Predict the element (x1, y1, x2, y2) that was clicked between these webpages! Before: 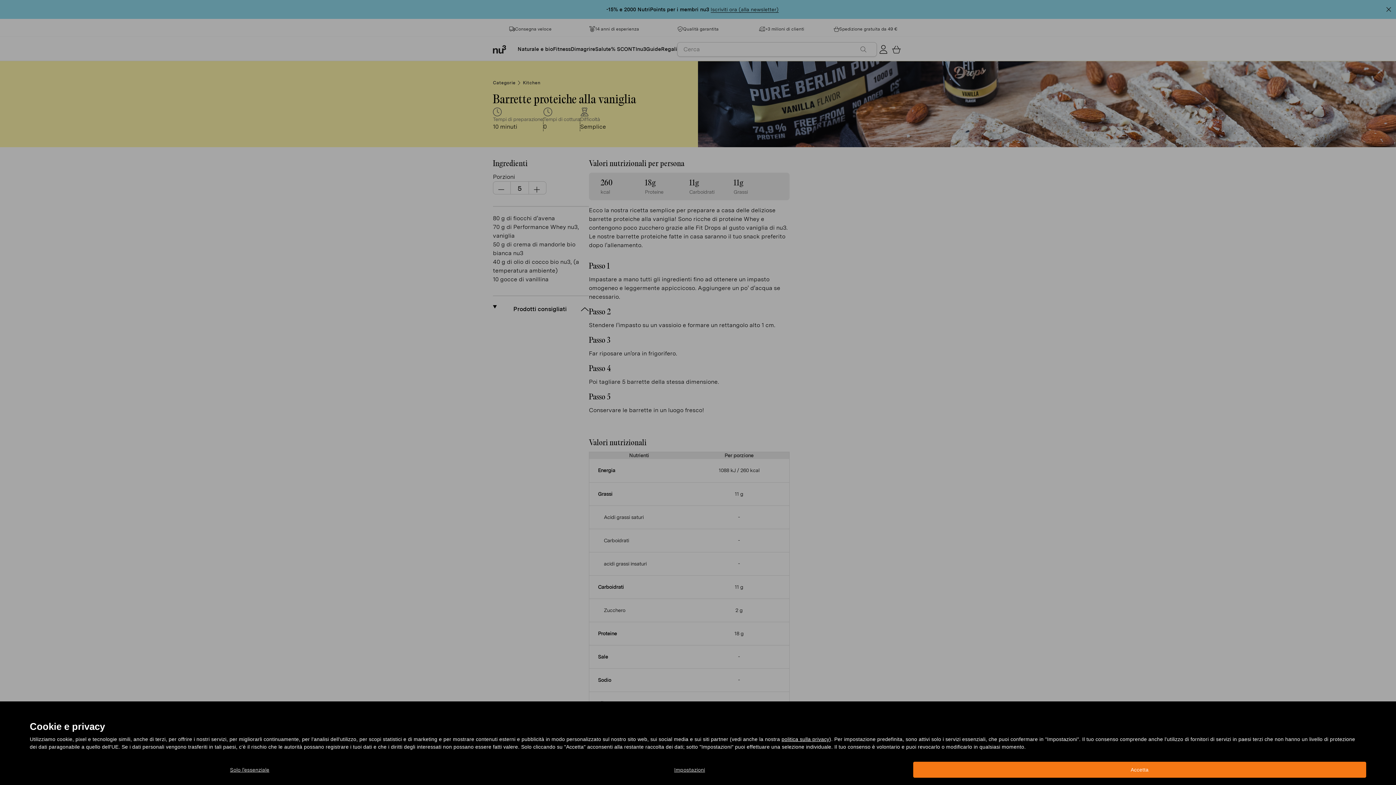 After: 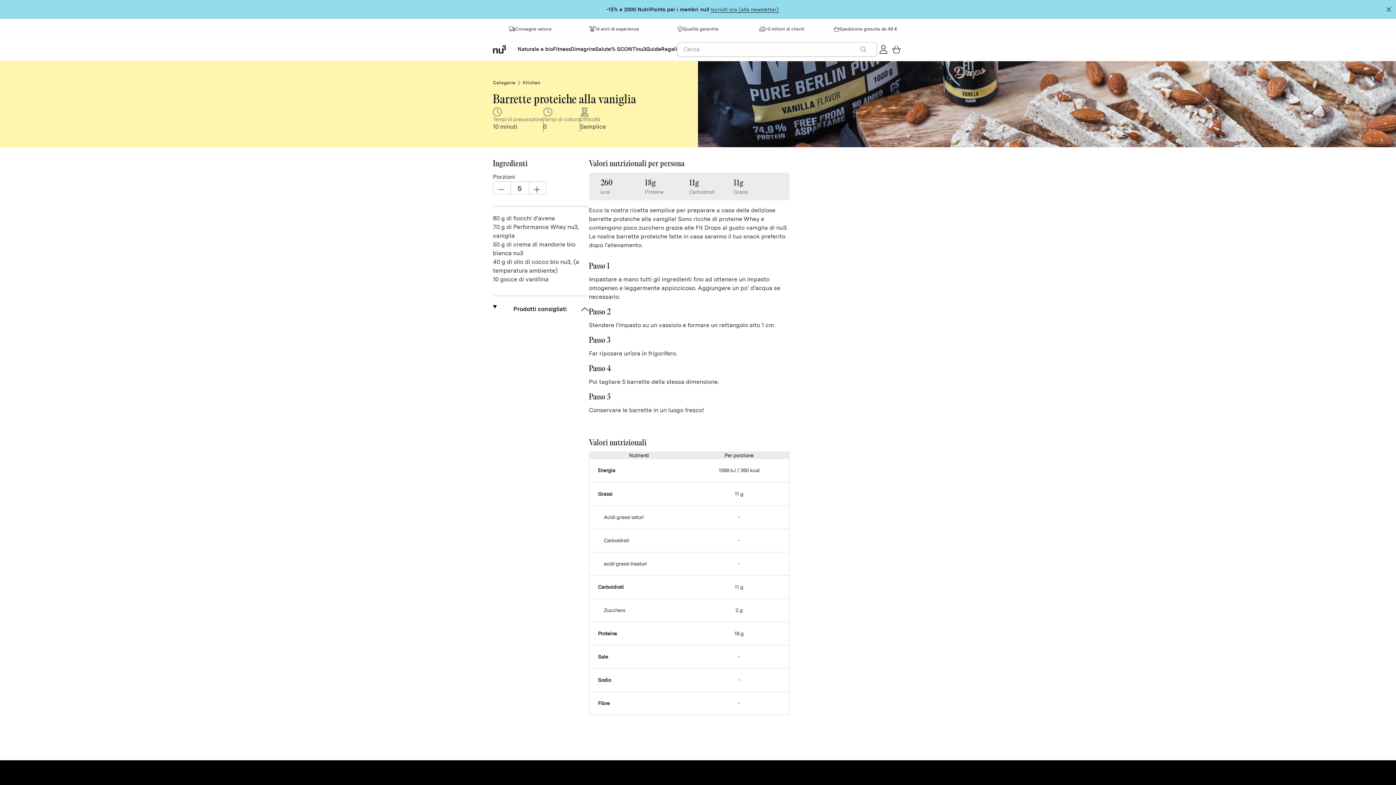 Action: bbox: (913, 762, 1366, 778) label: Accetta